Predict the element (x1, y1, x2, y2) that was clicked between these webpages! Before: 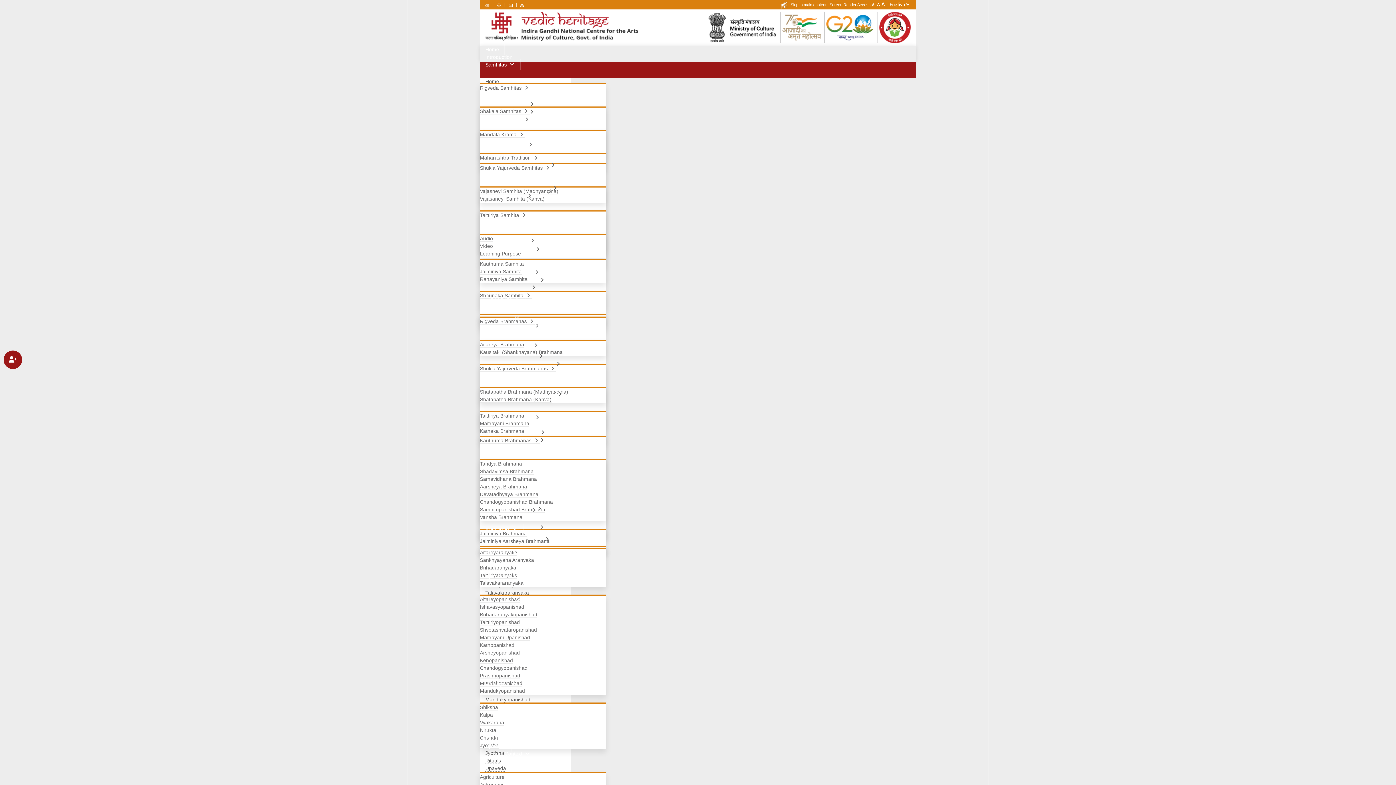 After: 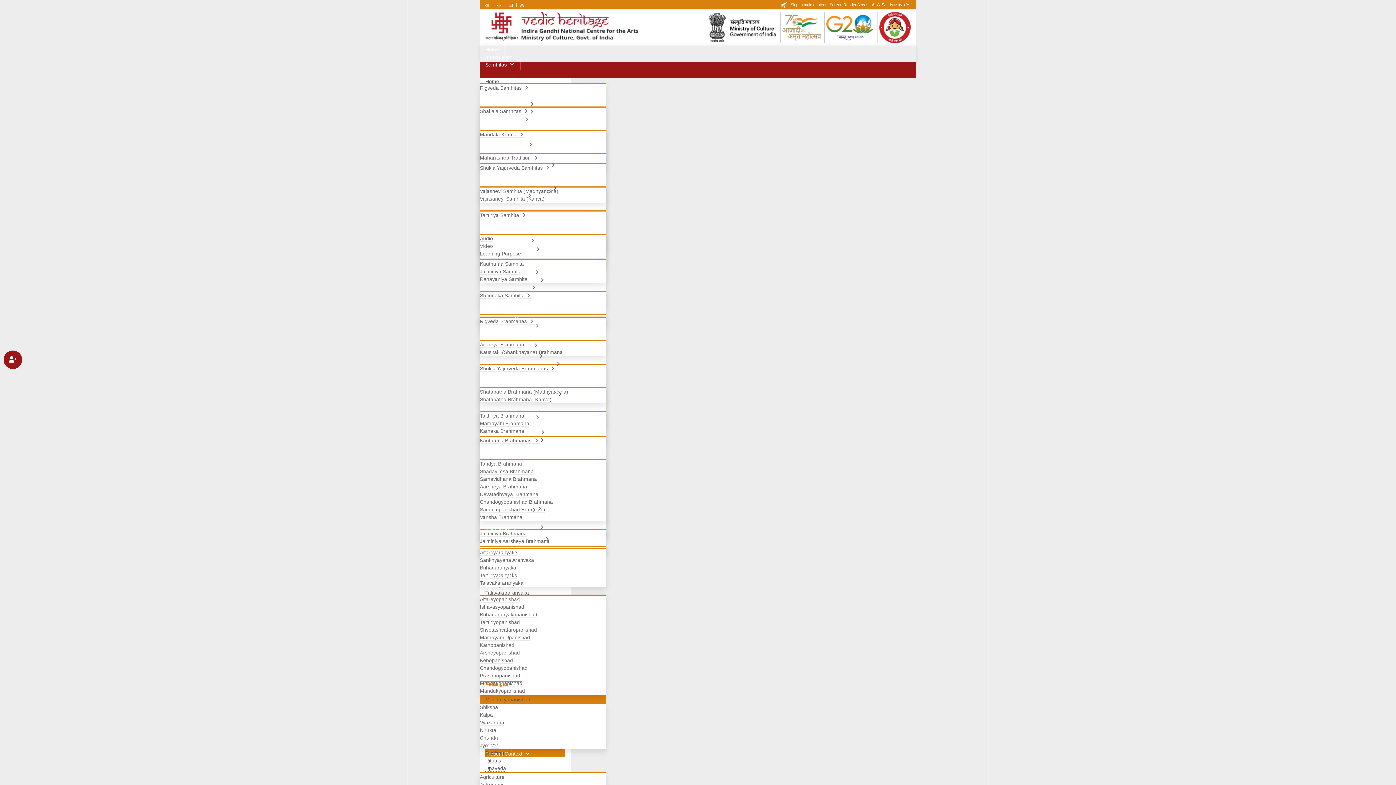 Action: label: Vedangas bbox: (480, 681, 522, 687)